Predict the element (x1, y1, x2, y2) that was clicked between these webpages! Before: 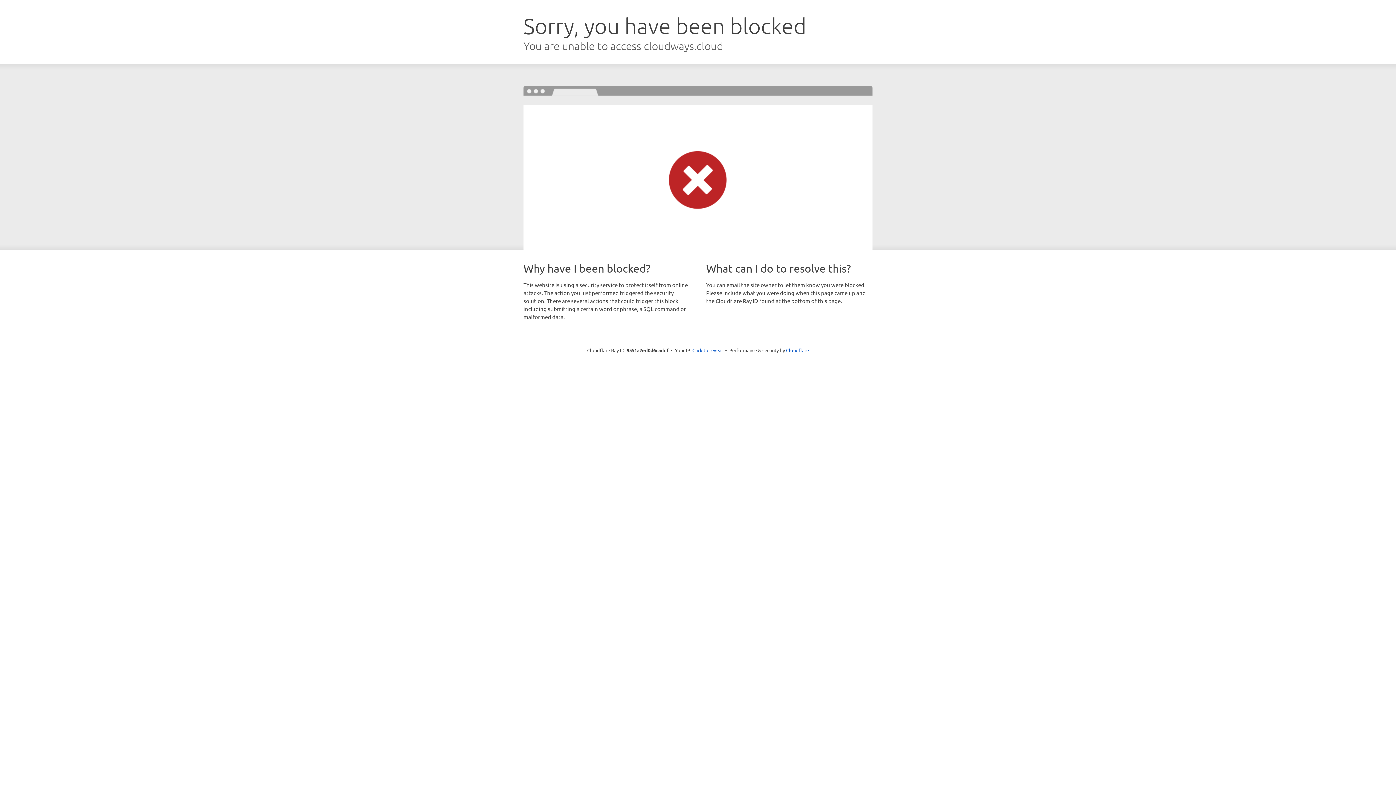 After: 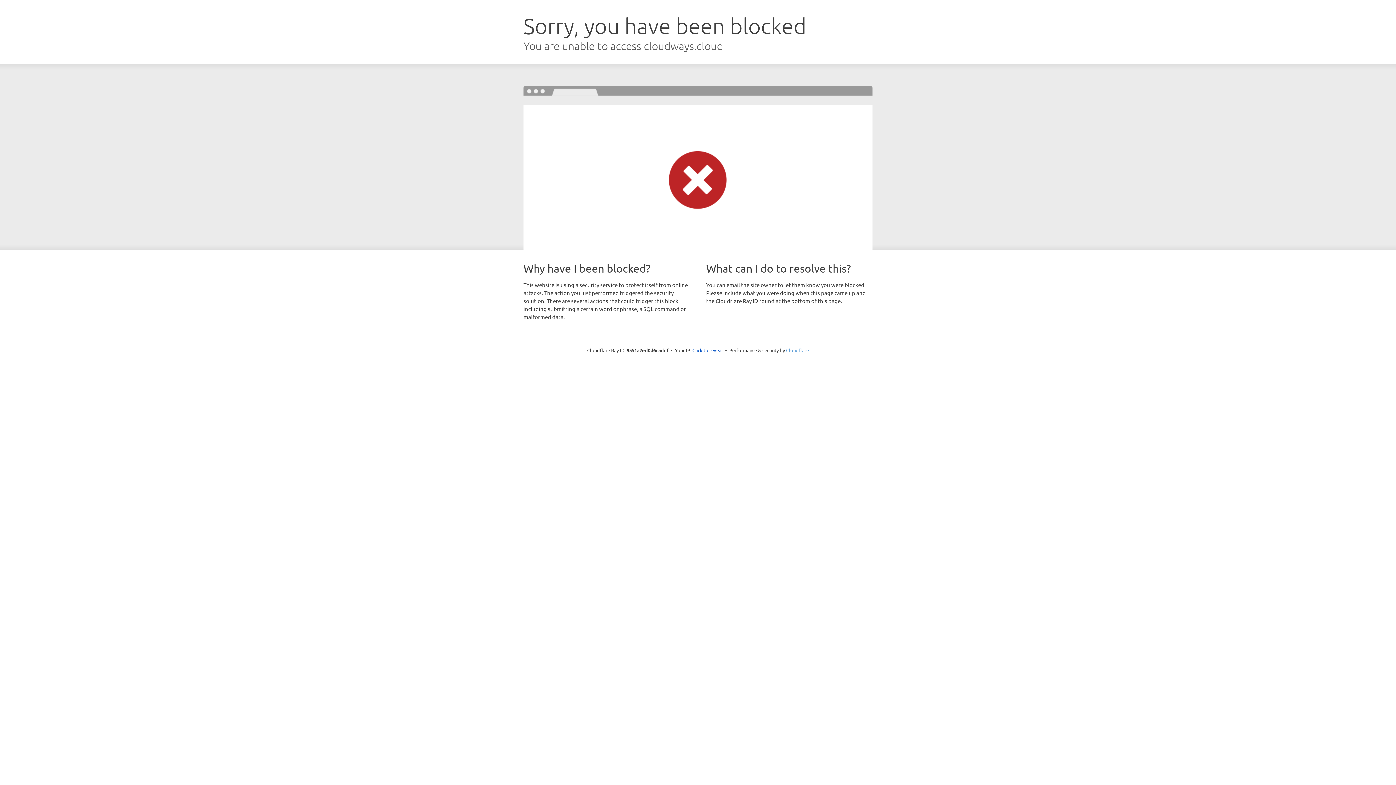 Action: label: Cloudflare bbox: (786, 347, 809, 353)